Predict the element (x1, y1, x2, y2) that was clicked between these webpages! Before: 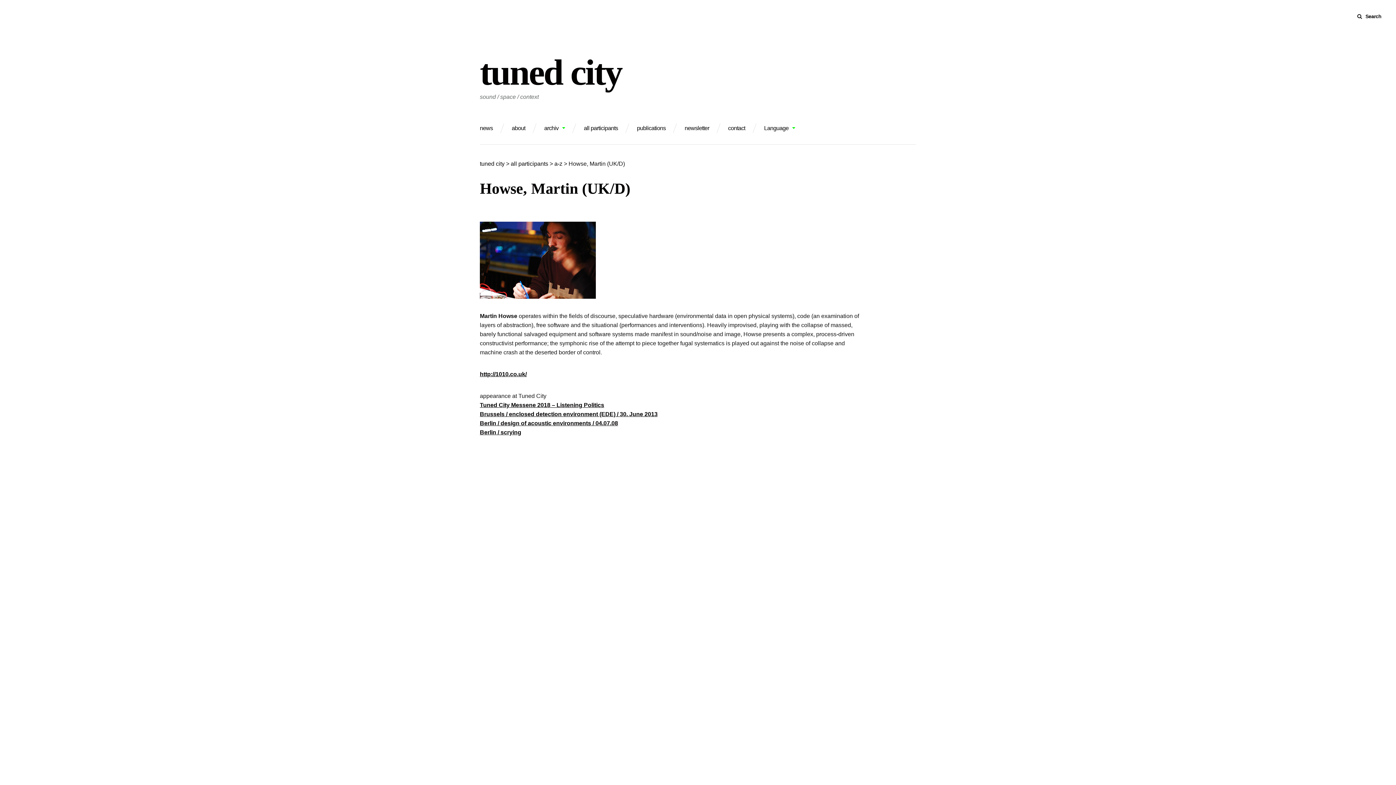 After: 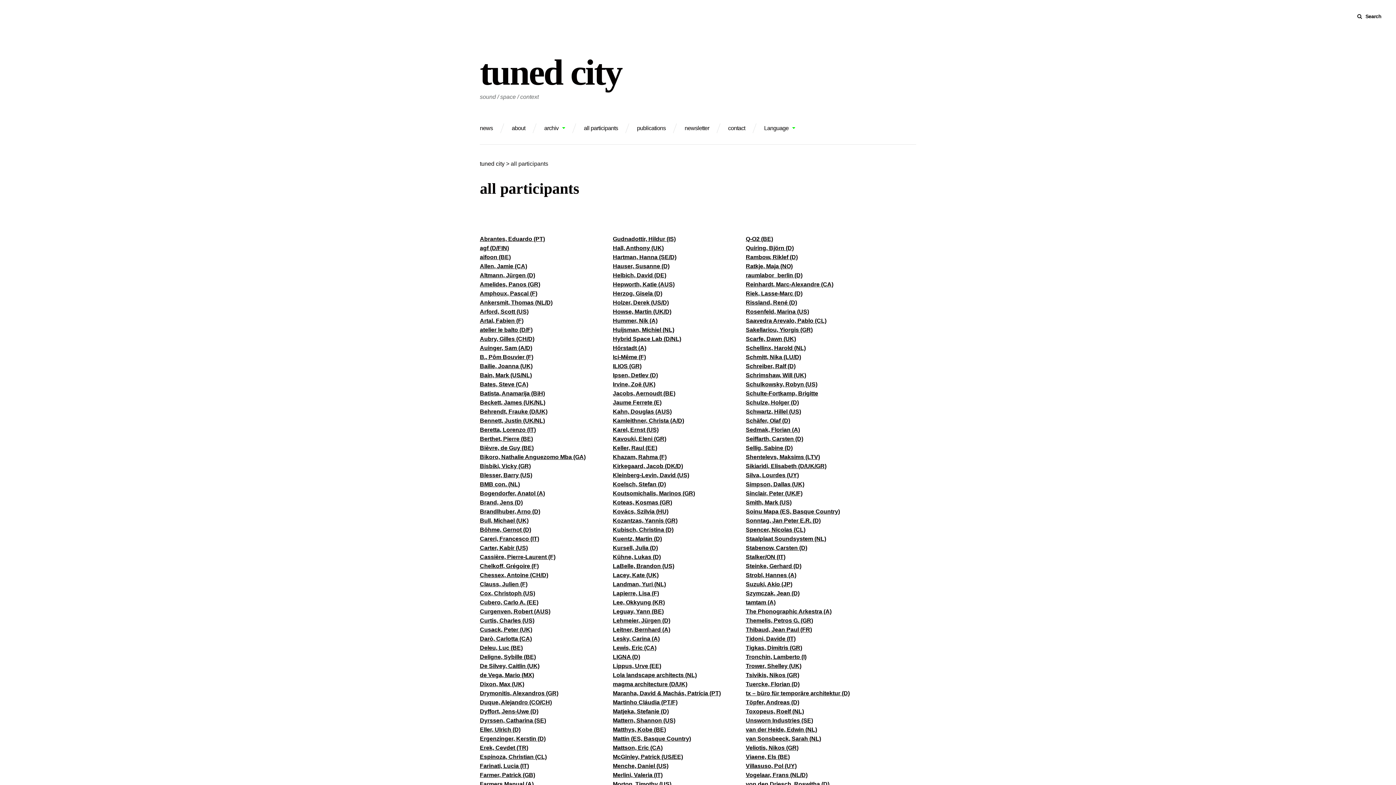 Action: bbox: (584, 125, 618, 131) label: all participants